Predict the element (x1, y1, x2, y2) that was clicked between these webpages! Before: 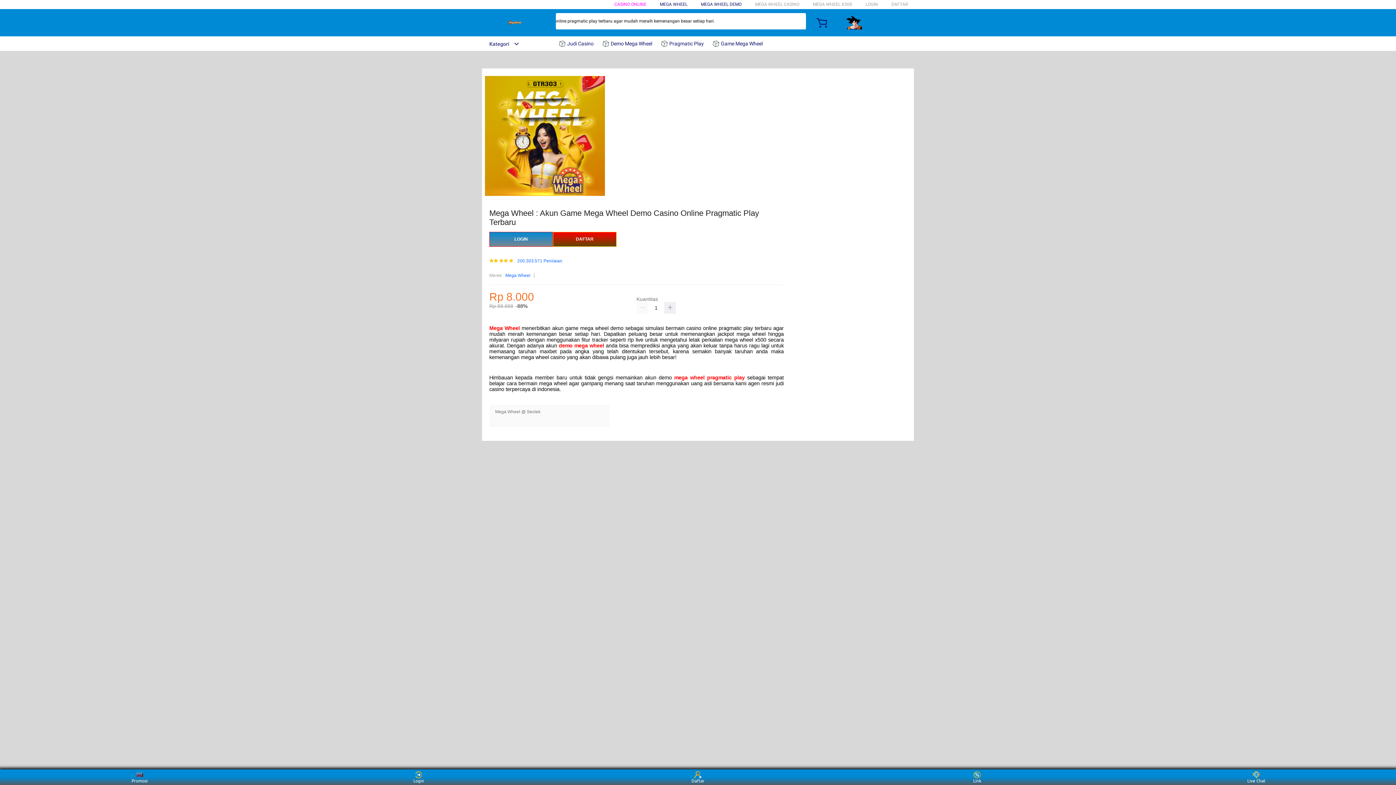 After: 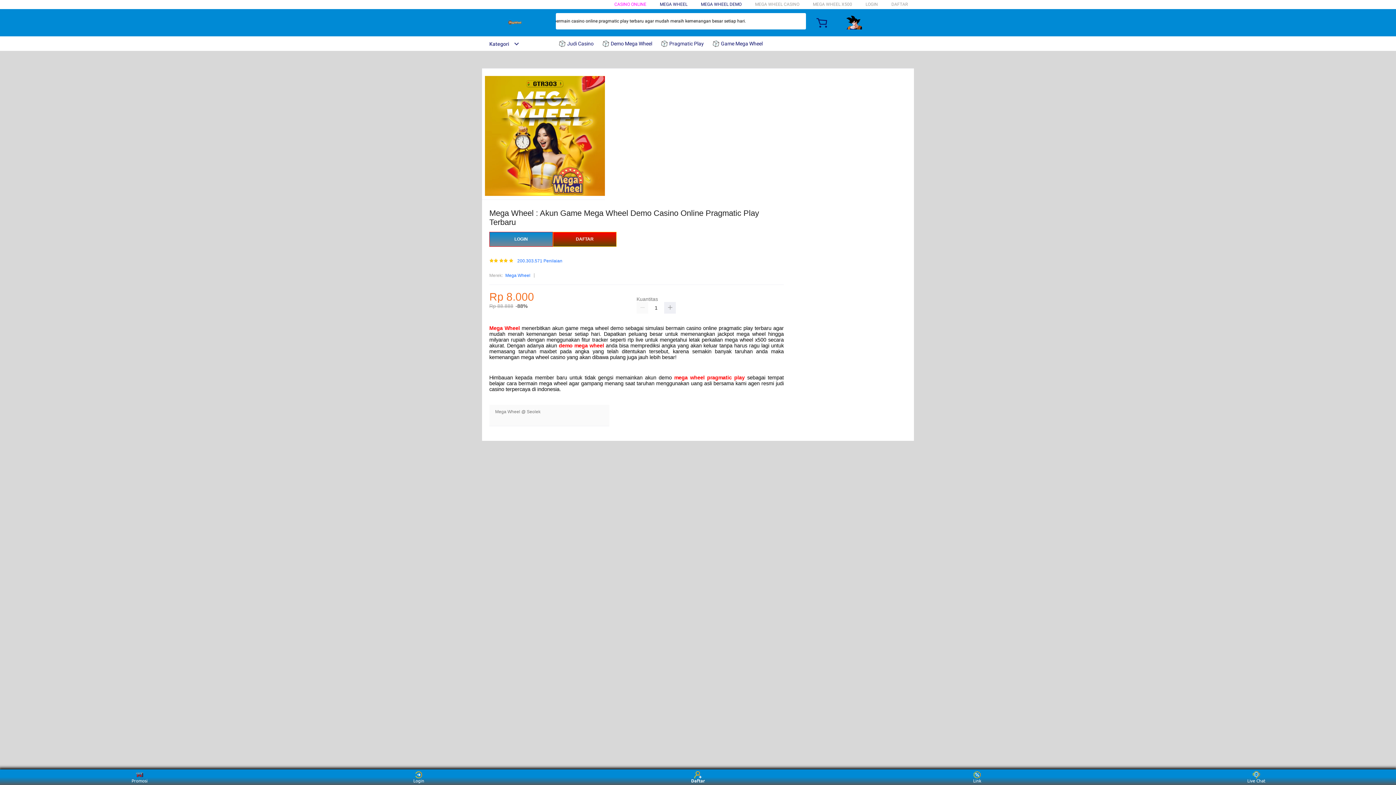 Action: bbox: (684, 771, 711, 783) label: Daftar